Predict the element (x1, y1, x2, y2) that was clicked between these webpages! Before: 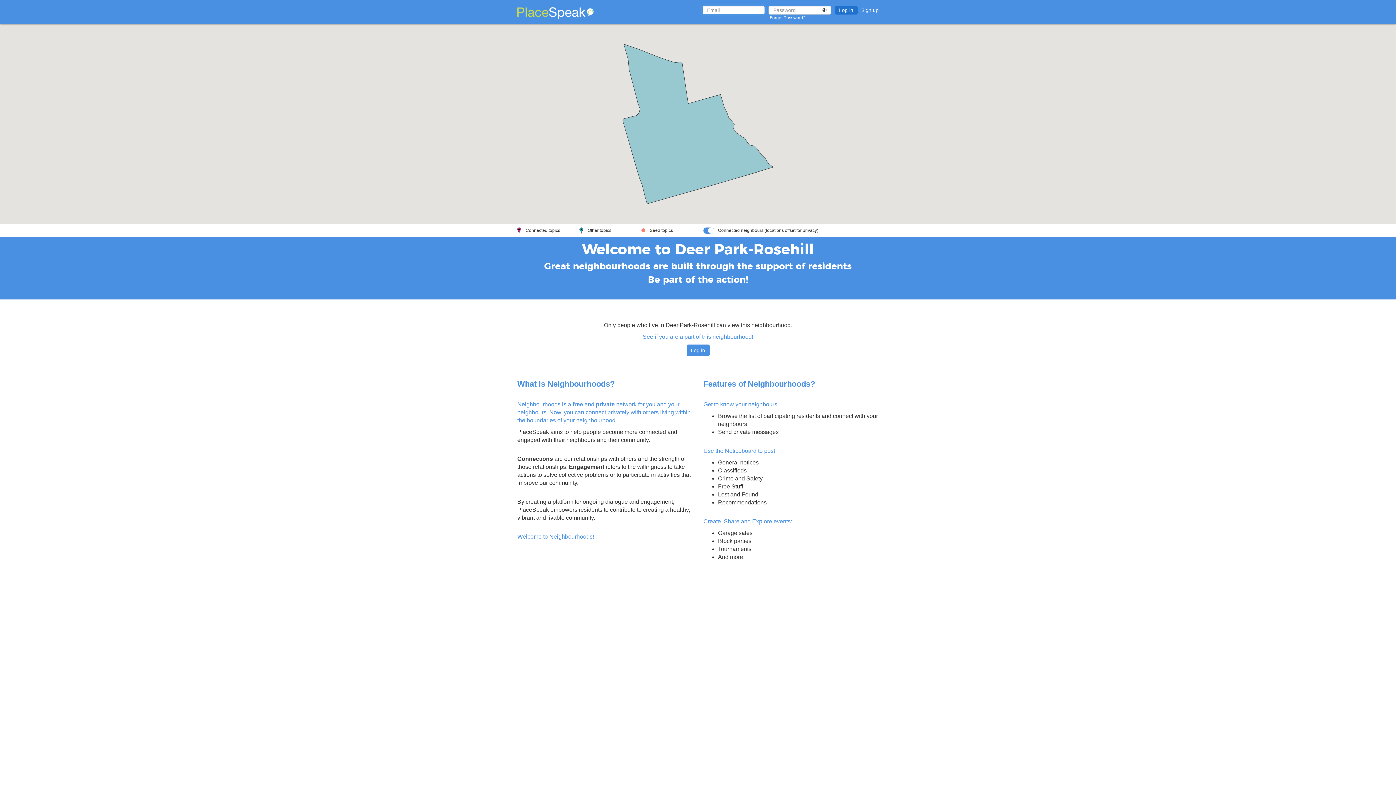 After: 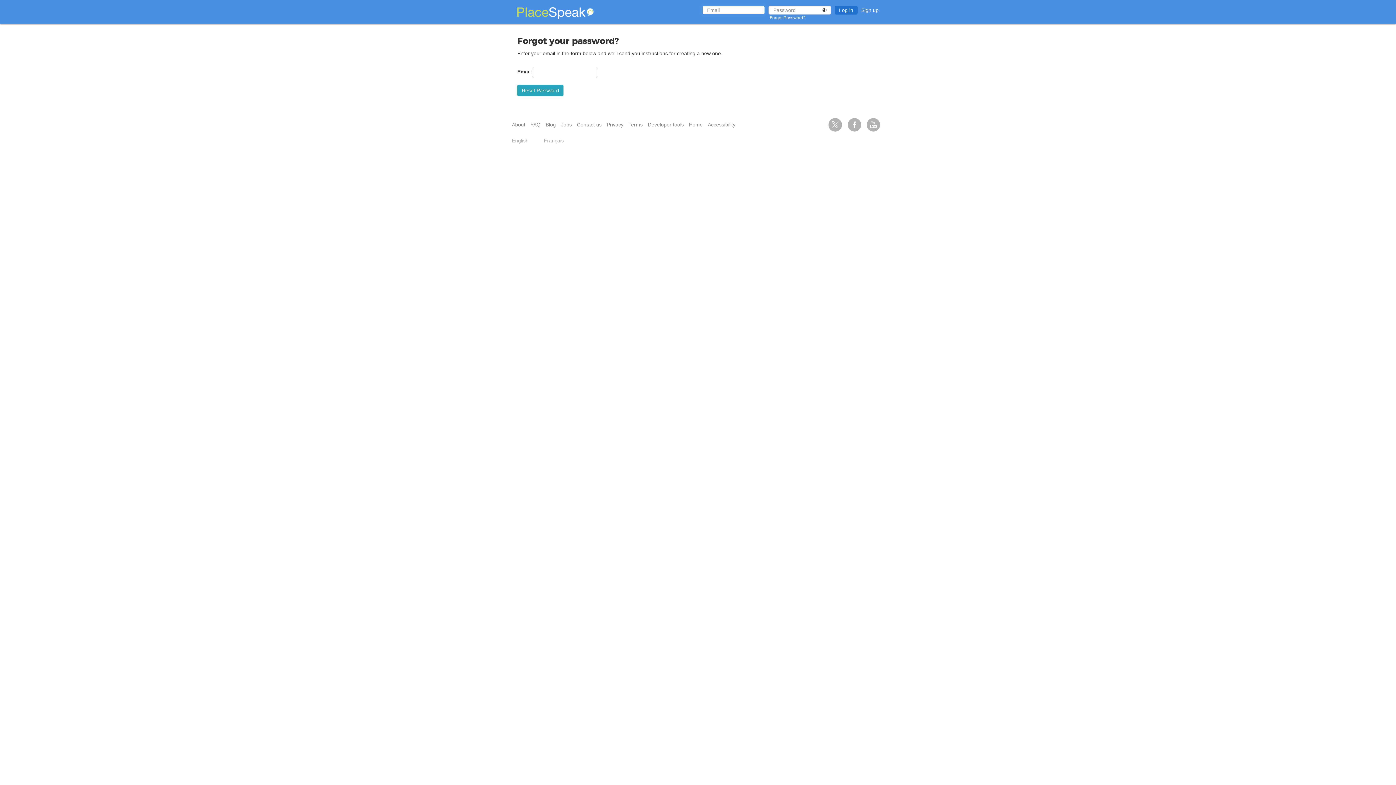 Action: label: Forgot Password? bbox: (769, 15, 805, 20)